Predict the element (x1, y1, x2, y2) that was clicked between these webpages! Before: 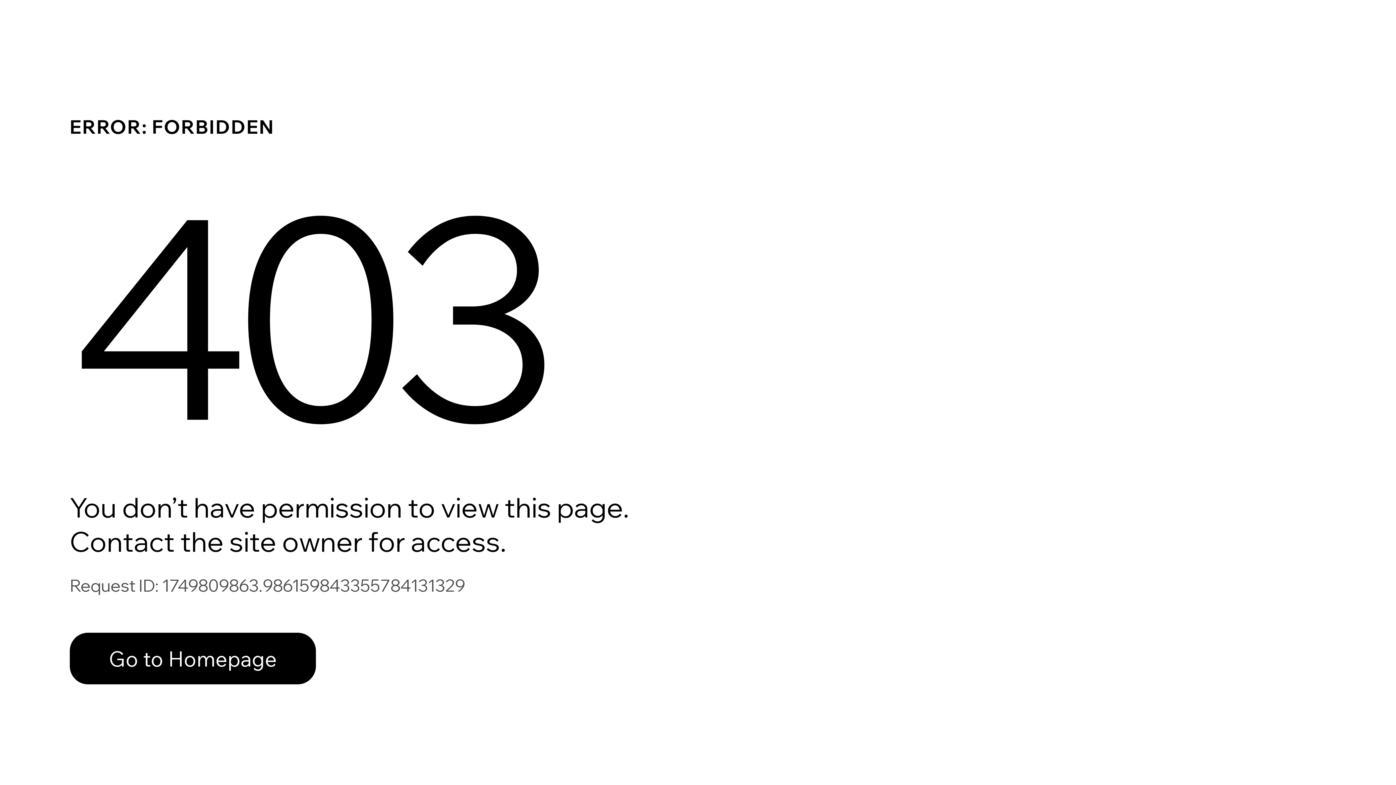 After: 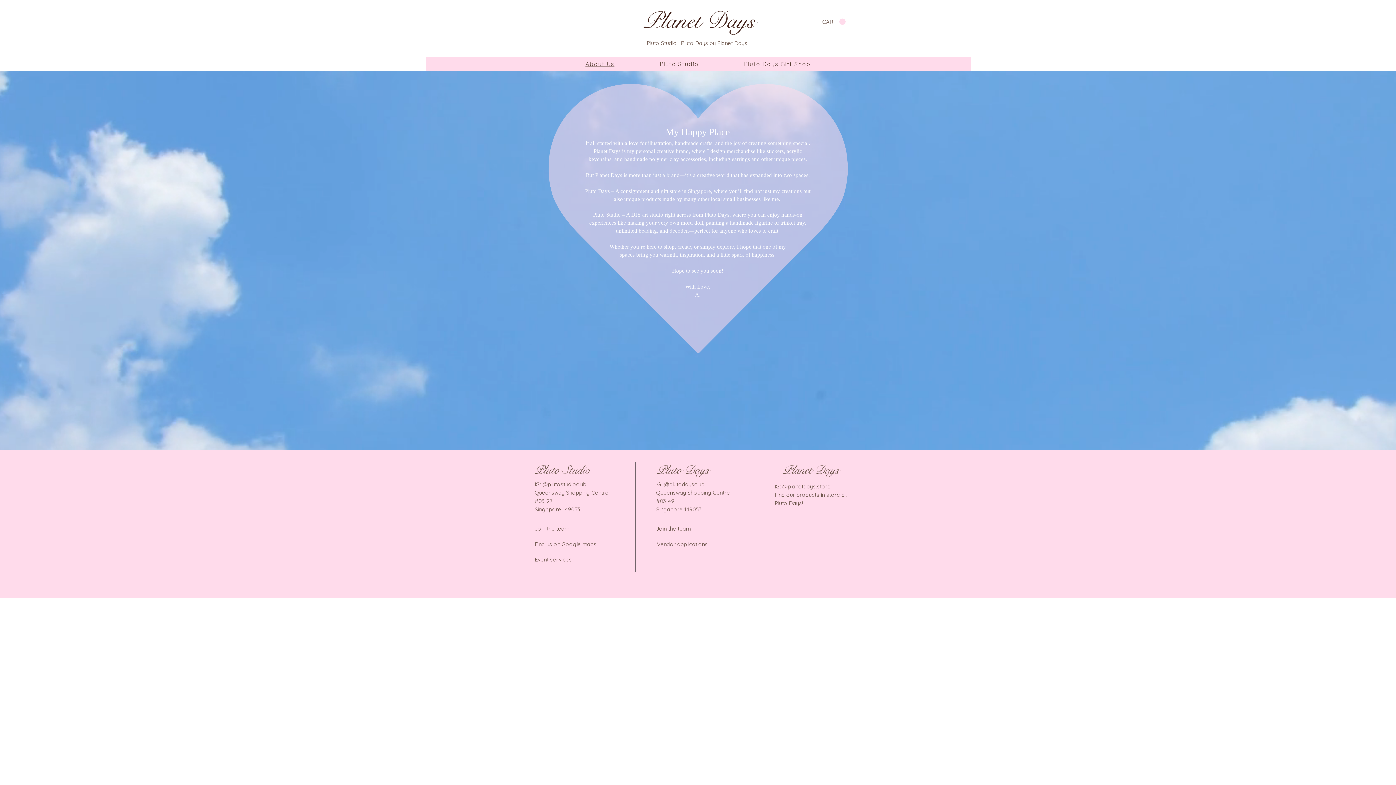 Action: bbox: (69, 617, 768, 694) label: Go to Homepage